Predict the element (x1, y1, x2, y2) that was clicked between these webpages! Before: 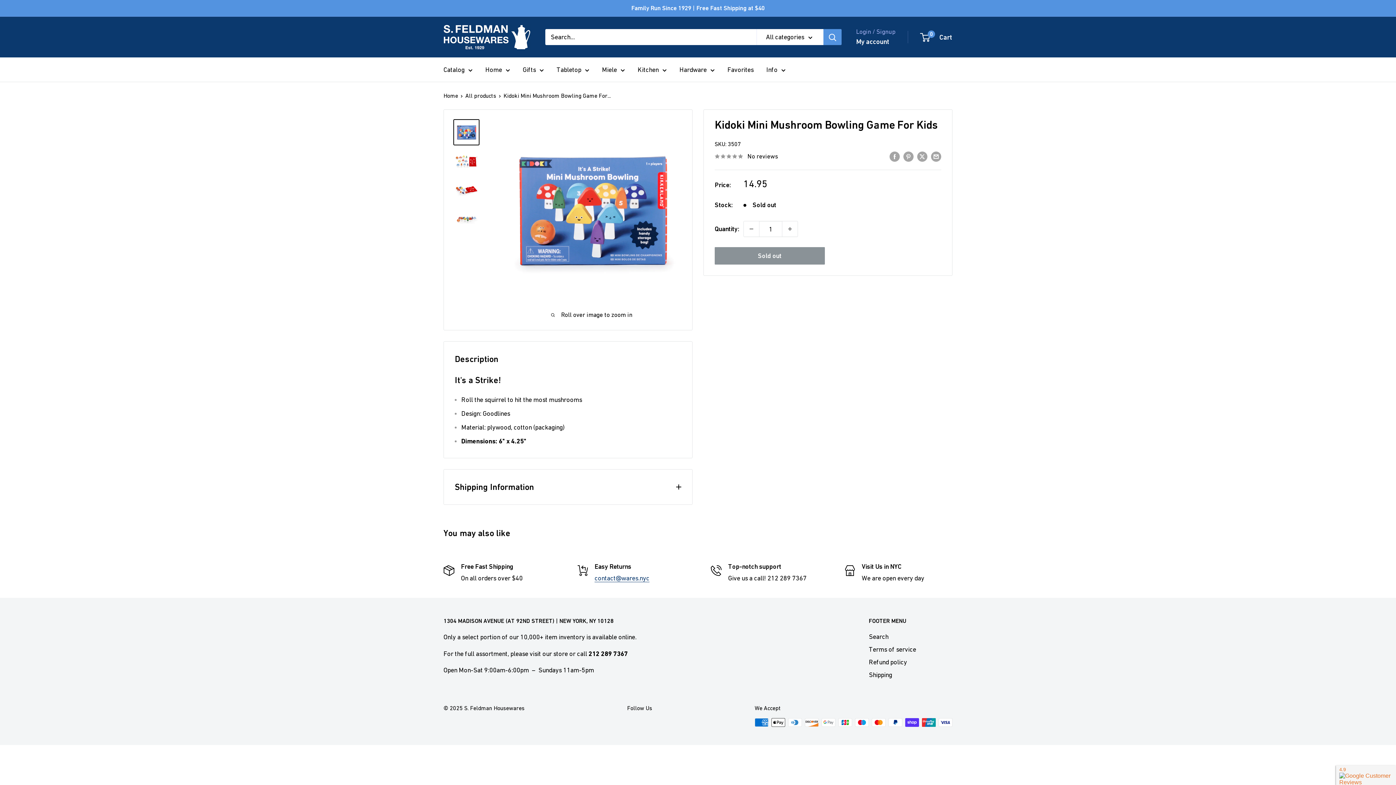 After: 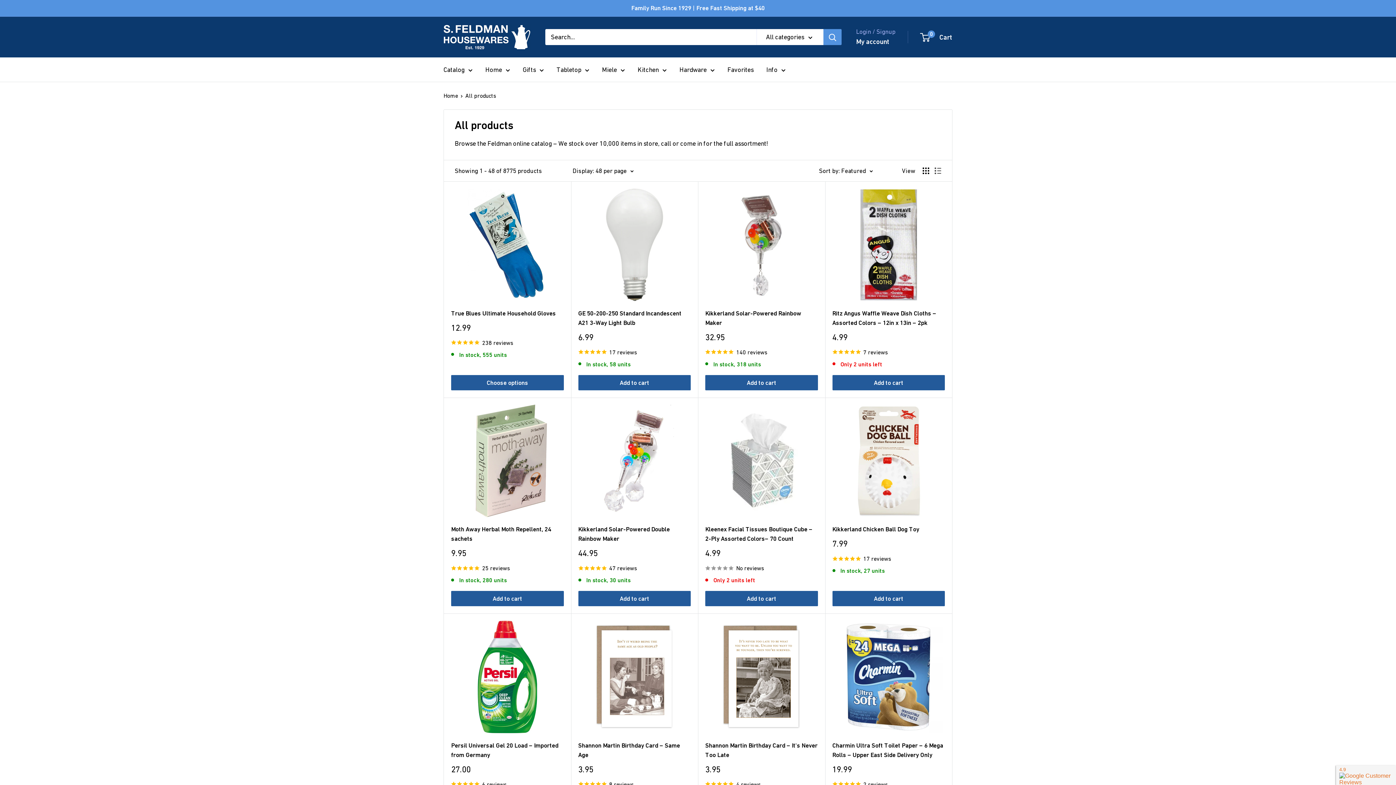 Action: bbox: (443, 63, 472, 75) label: Catalog